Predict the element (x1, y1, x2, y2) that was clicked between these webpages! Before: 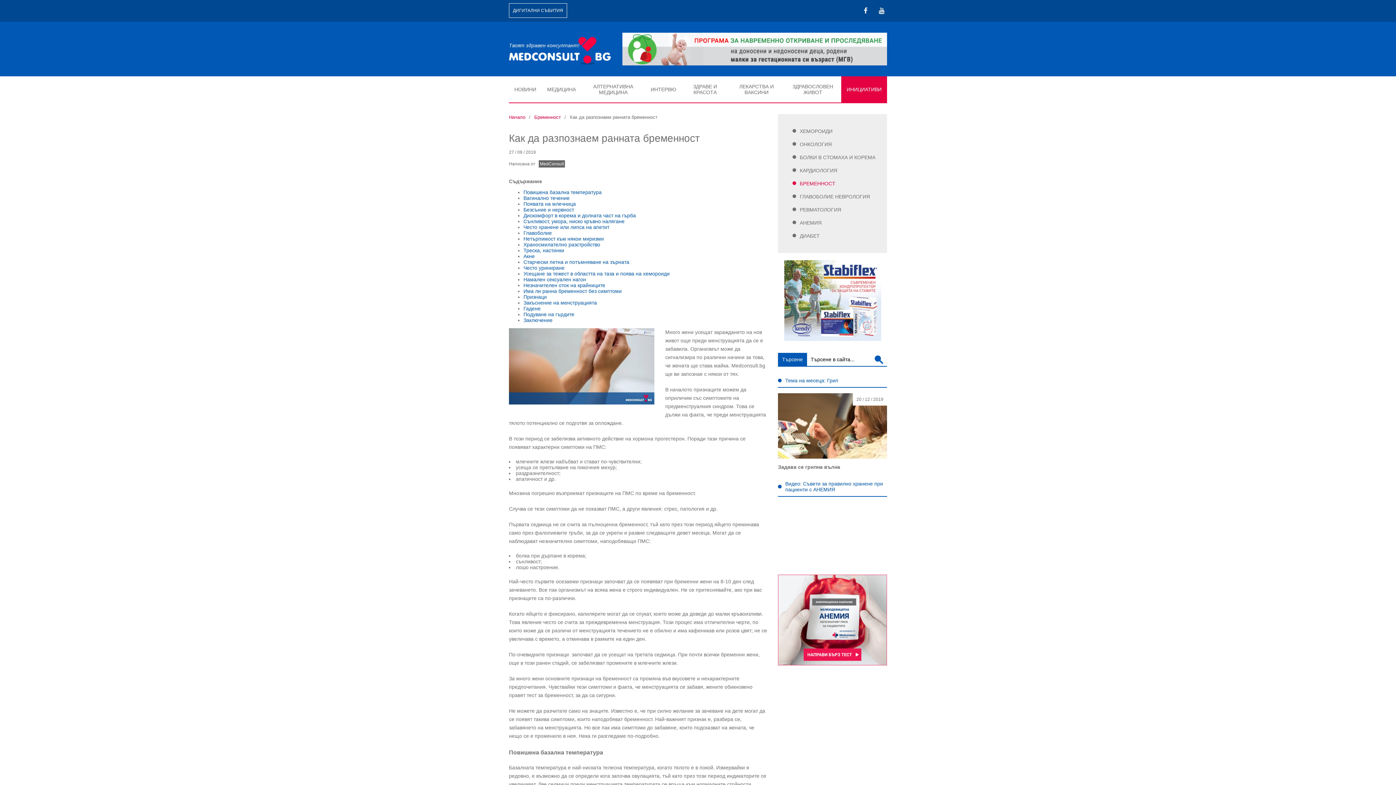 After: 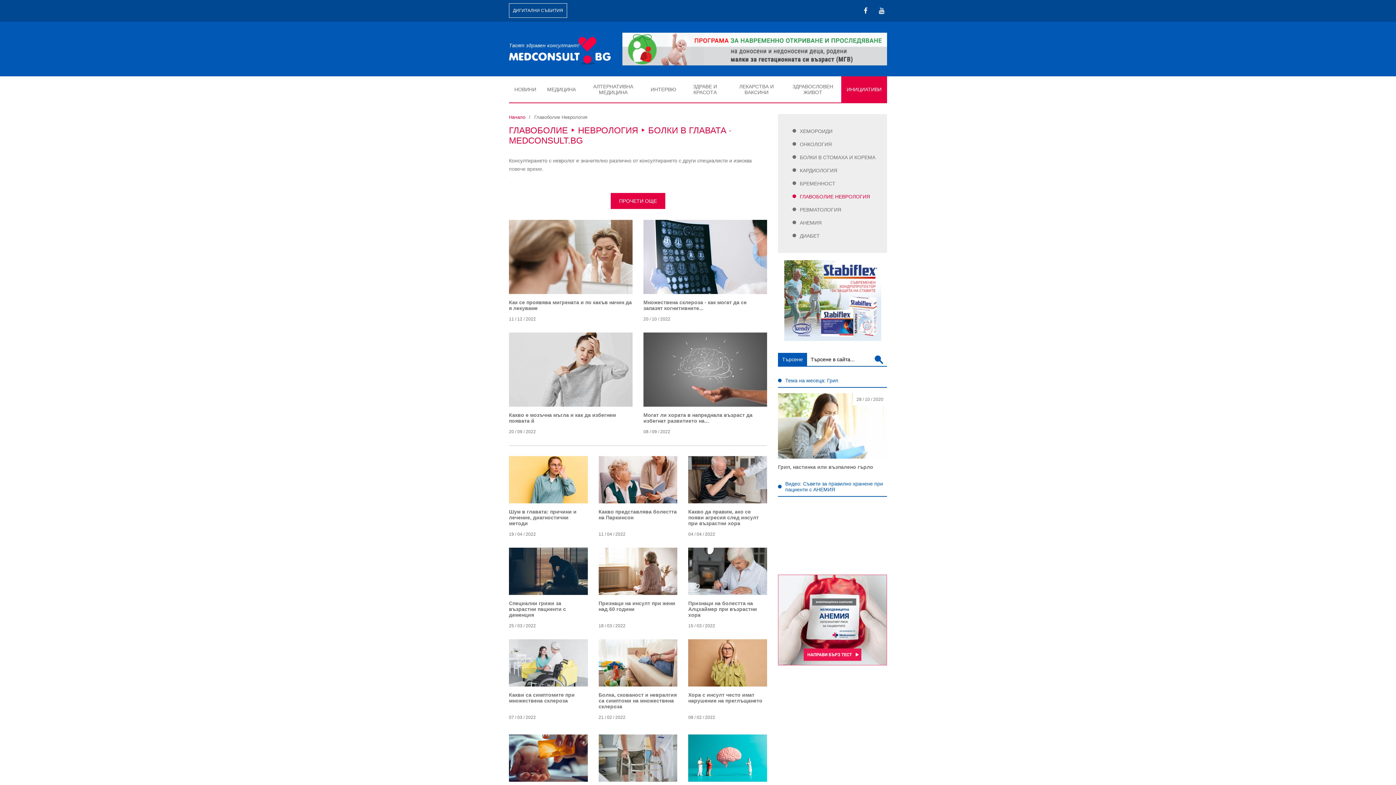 Action: label: ГЛАВОБОЛИЕ НЕВРОЛОГИЯ bbox: (800, 193, 870, 199)